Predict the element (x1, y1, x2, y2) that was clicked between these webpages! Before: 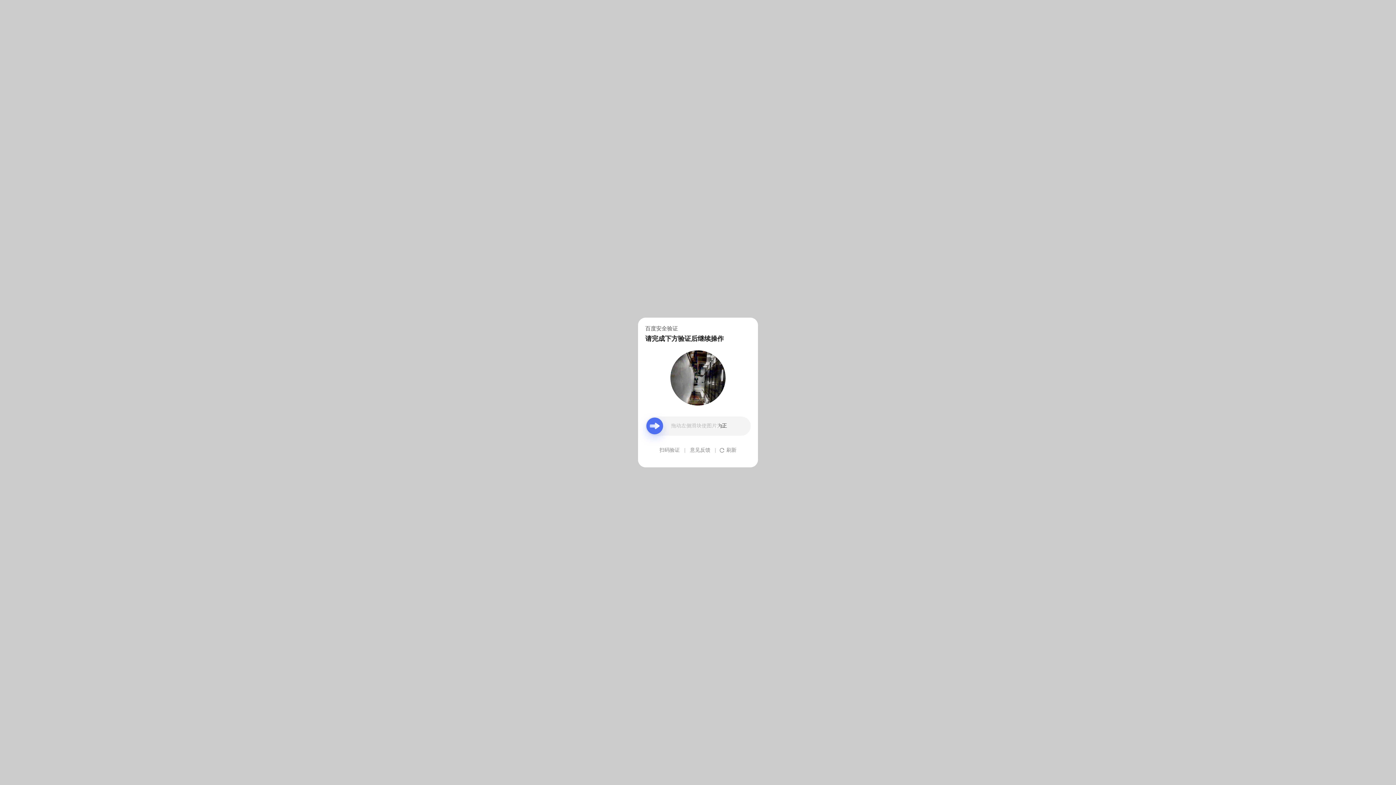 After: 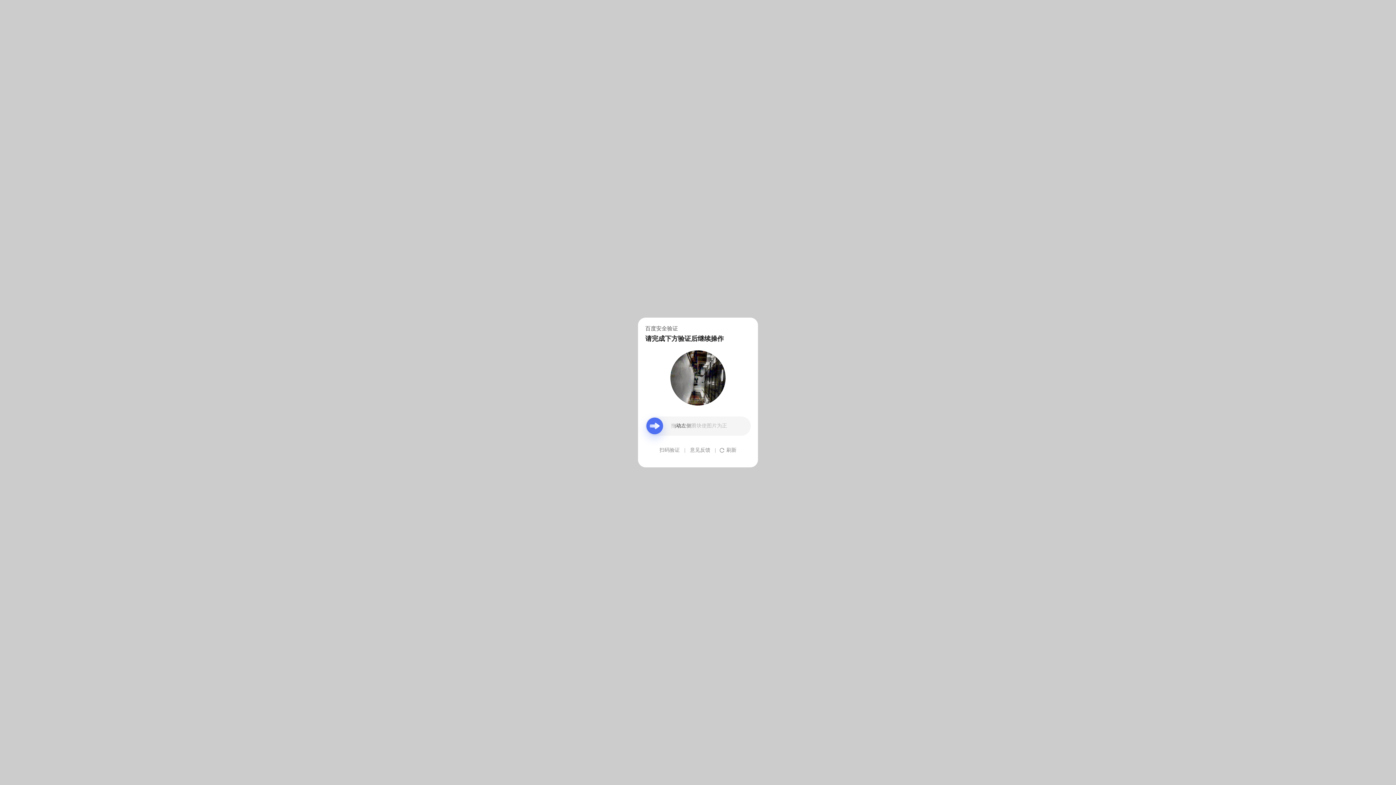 Action: bbox: (690, 439, 710, 461) label: 意见反馈